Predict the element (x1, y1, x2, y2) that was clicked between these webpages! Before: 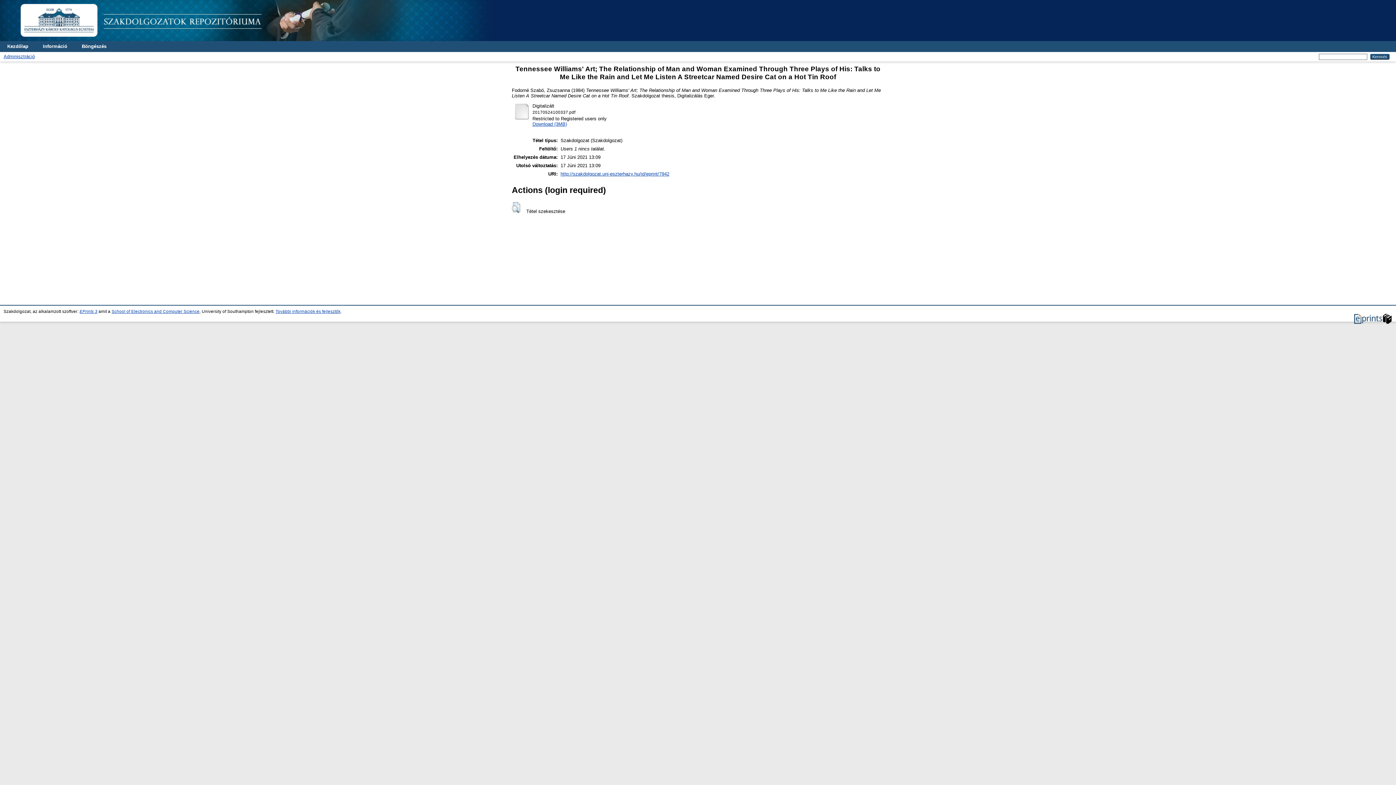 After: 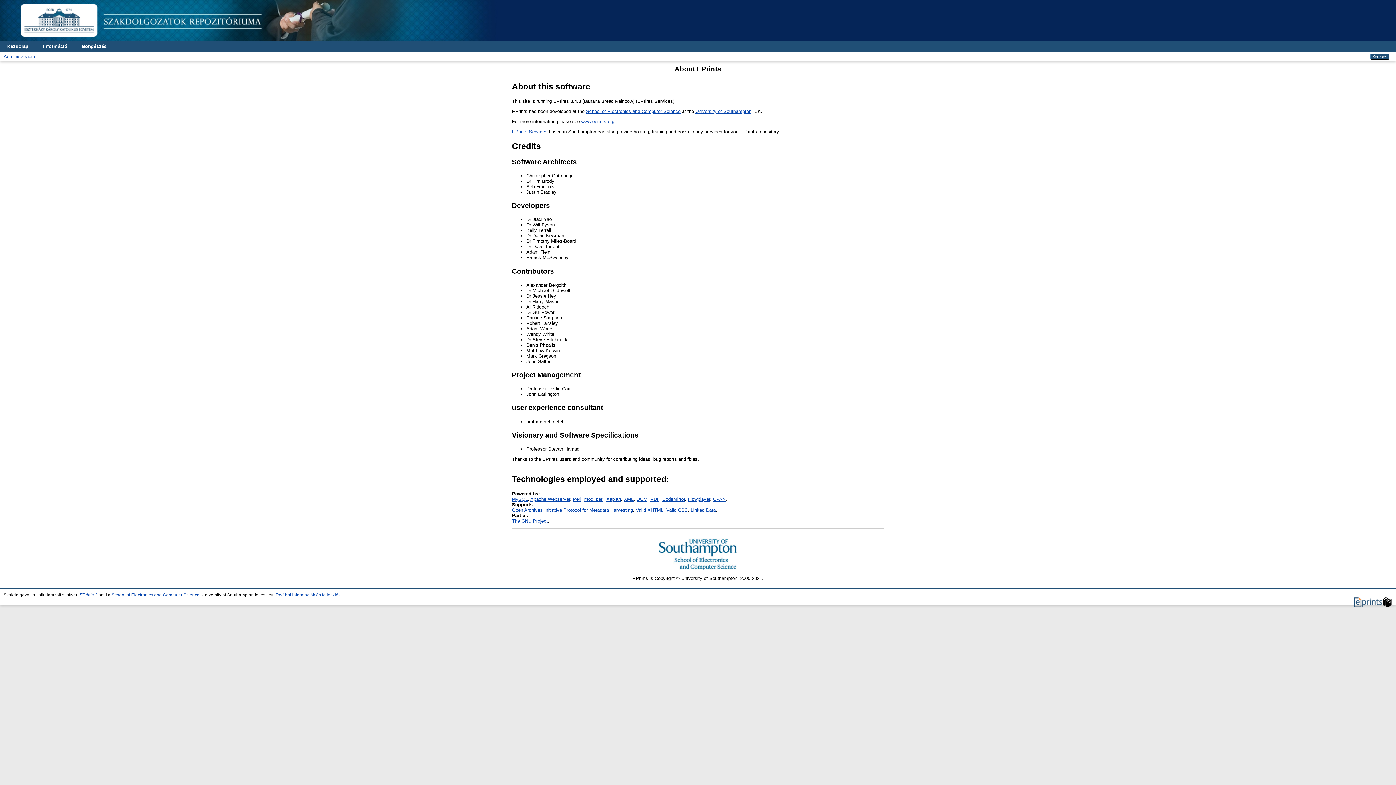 Action: bbox: (275, 309, 340, 313) label: További információk és fejlesztők